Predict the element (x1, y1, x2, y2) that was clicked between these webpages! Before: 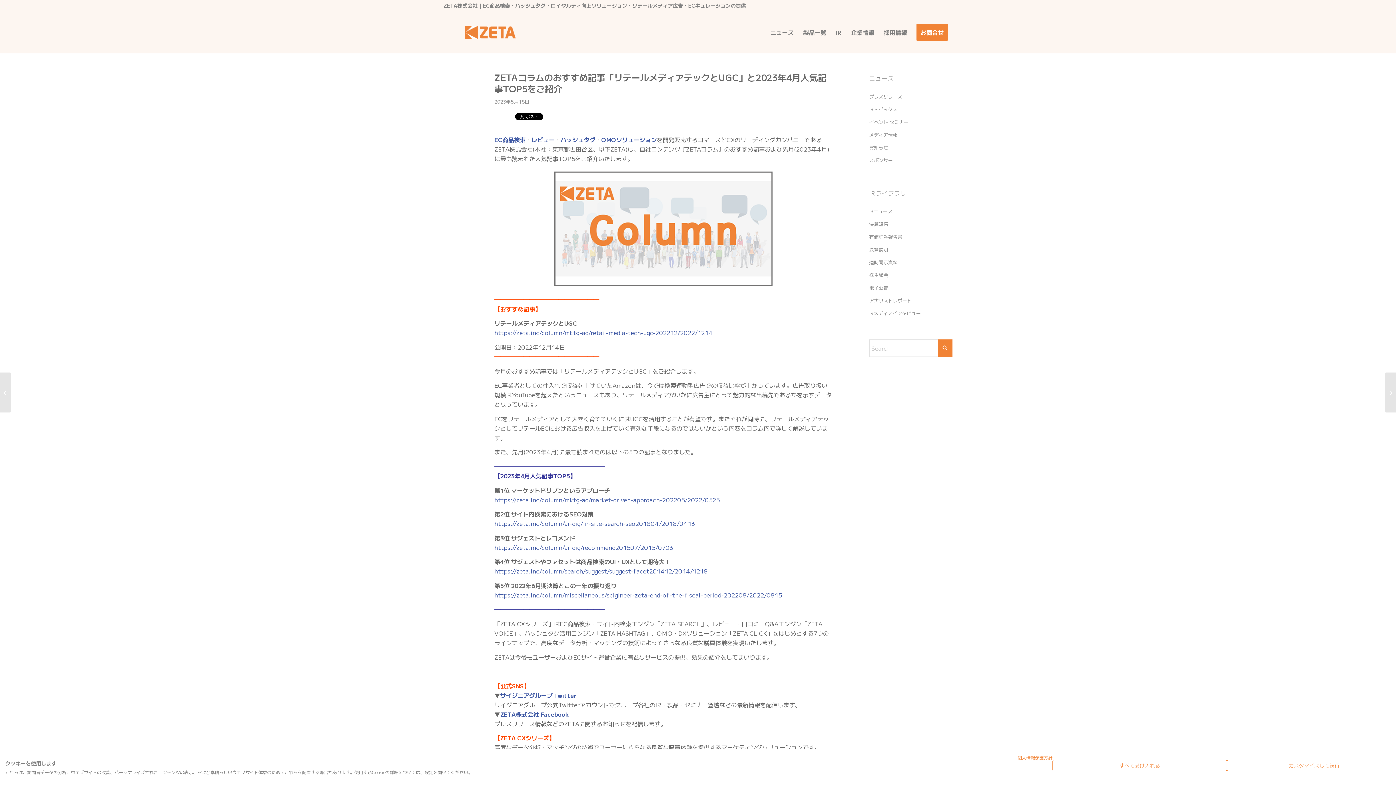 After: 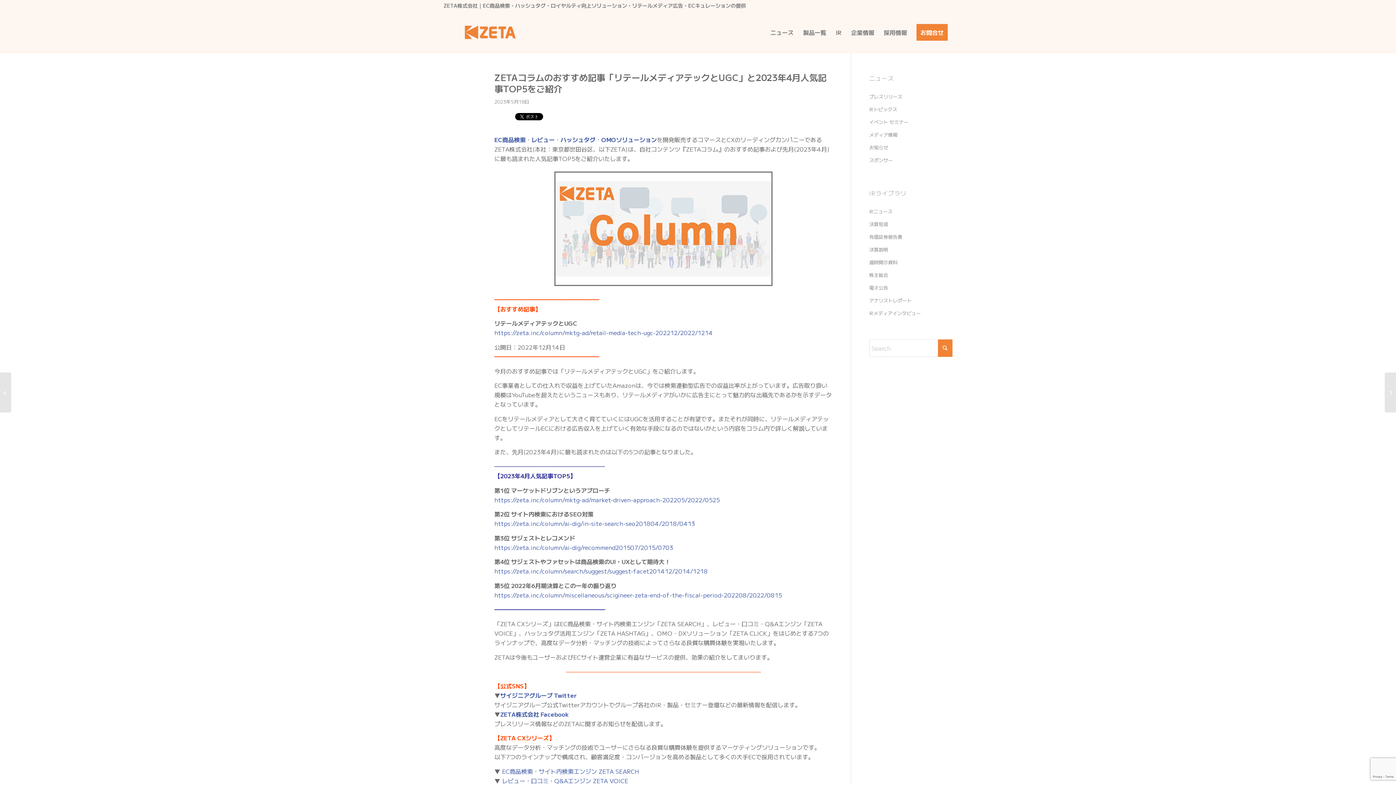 Action: label: すべてのcookieを受け入れる bbox: (1052, 760, 1227, 771)